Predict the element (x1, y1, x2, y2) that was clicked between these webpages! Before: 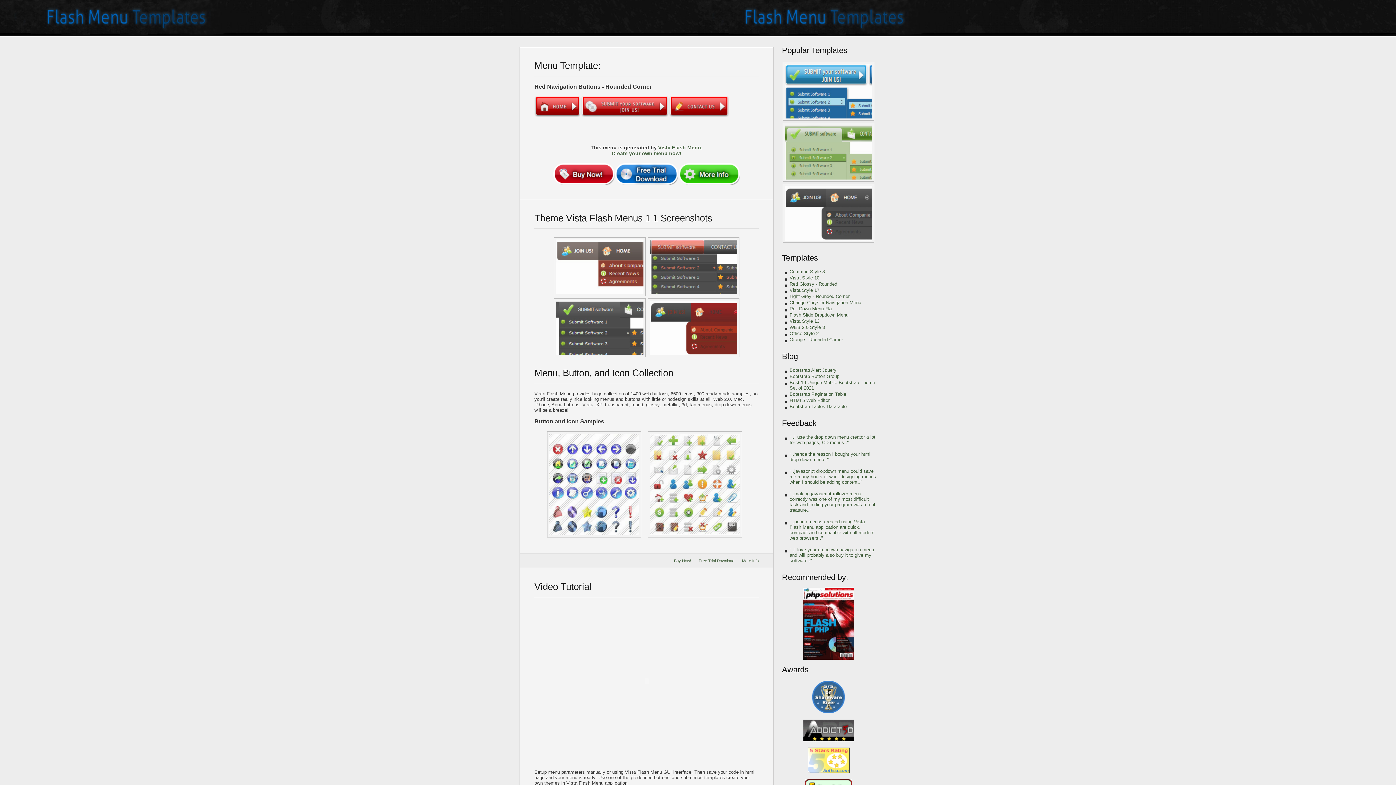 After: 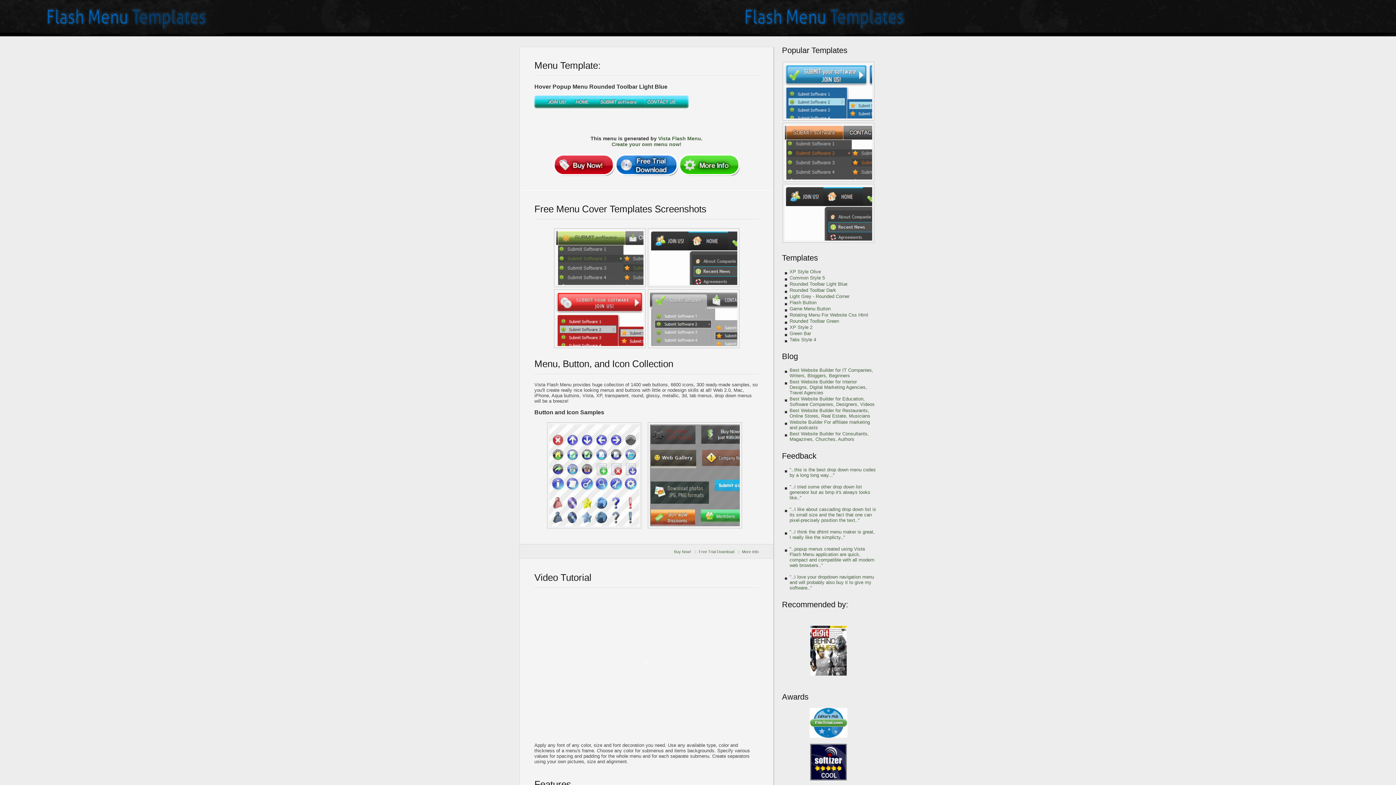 Action: bbox: (647, 431, 742, 537)